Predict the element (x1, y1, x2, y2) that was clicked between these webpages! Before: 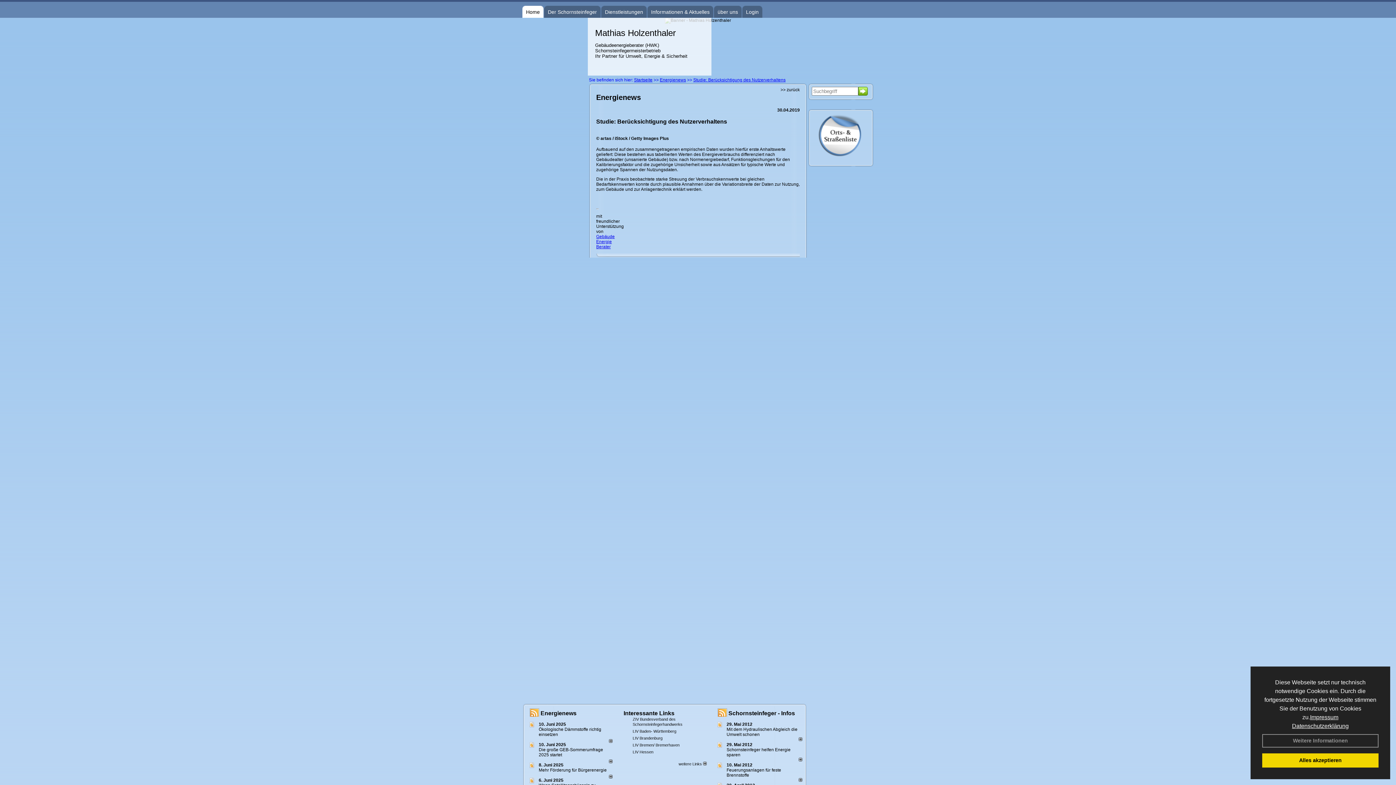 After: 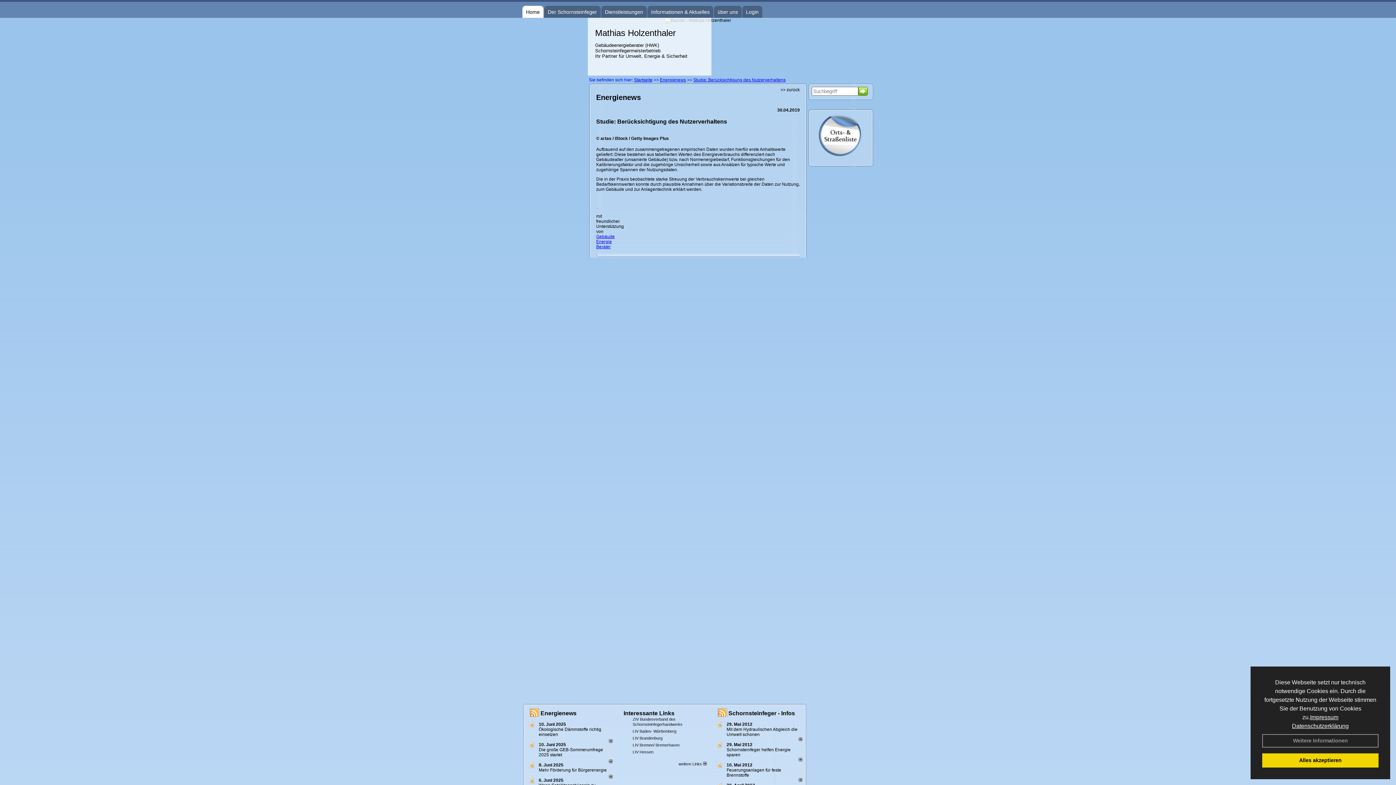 Action: bbox: (609, 759, 612, 764)